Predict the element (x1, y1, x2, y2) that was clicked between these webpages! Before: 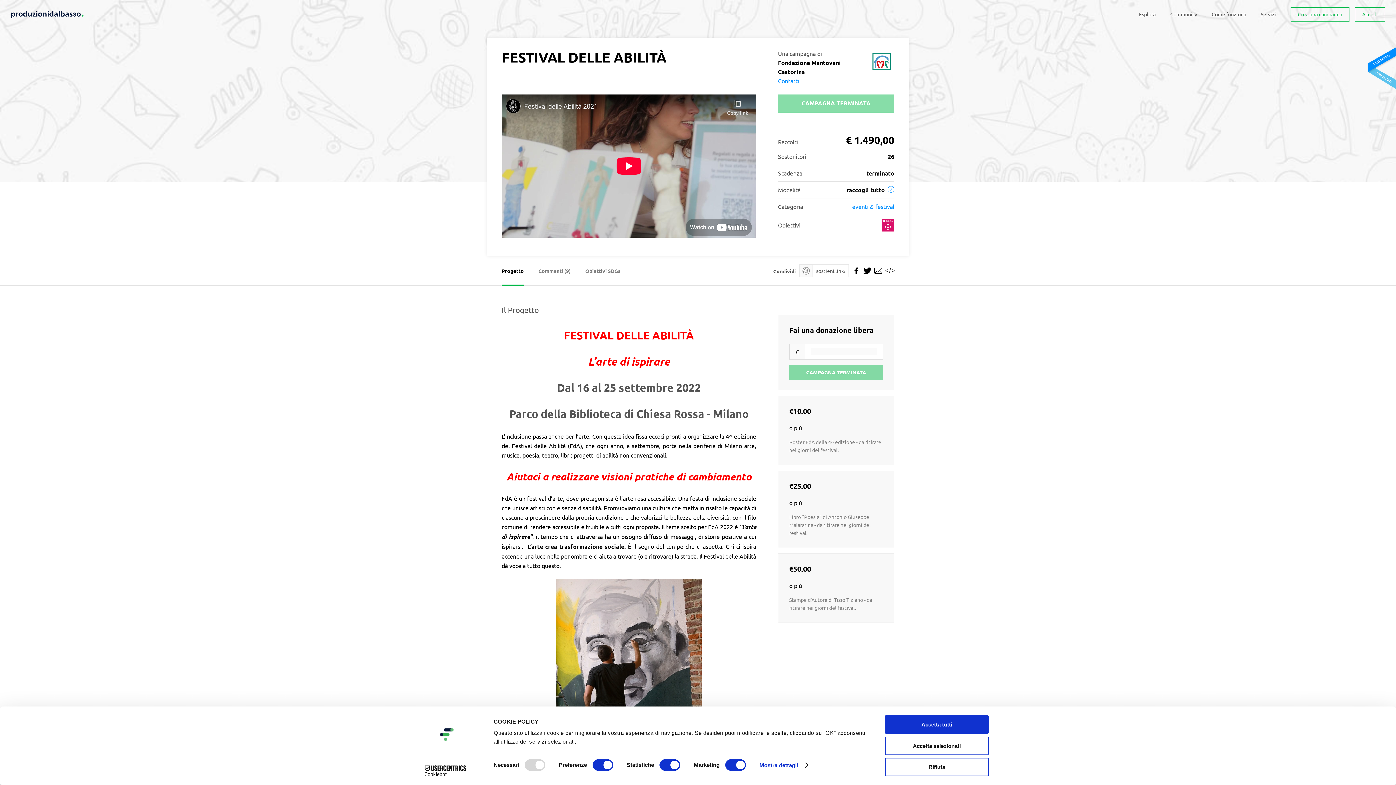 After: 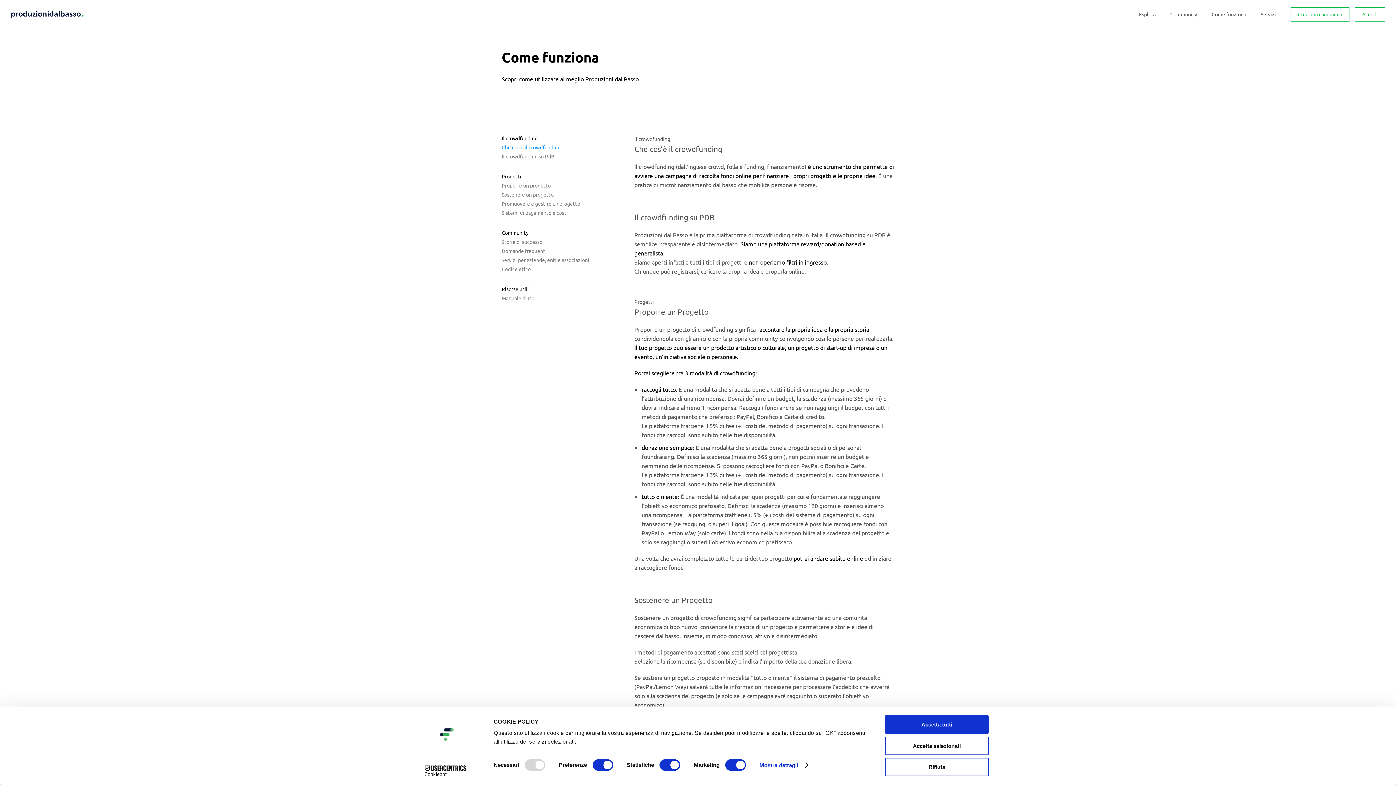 Action: label: Come funziona bbox: (1212, 7, 1246, 21)